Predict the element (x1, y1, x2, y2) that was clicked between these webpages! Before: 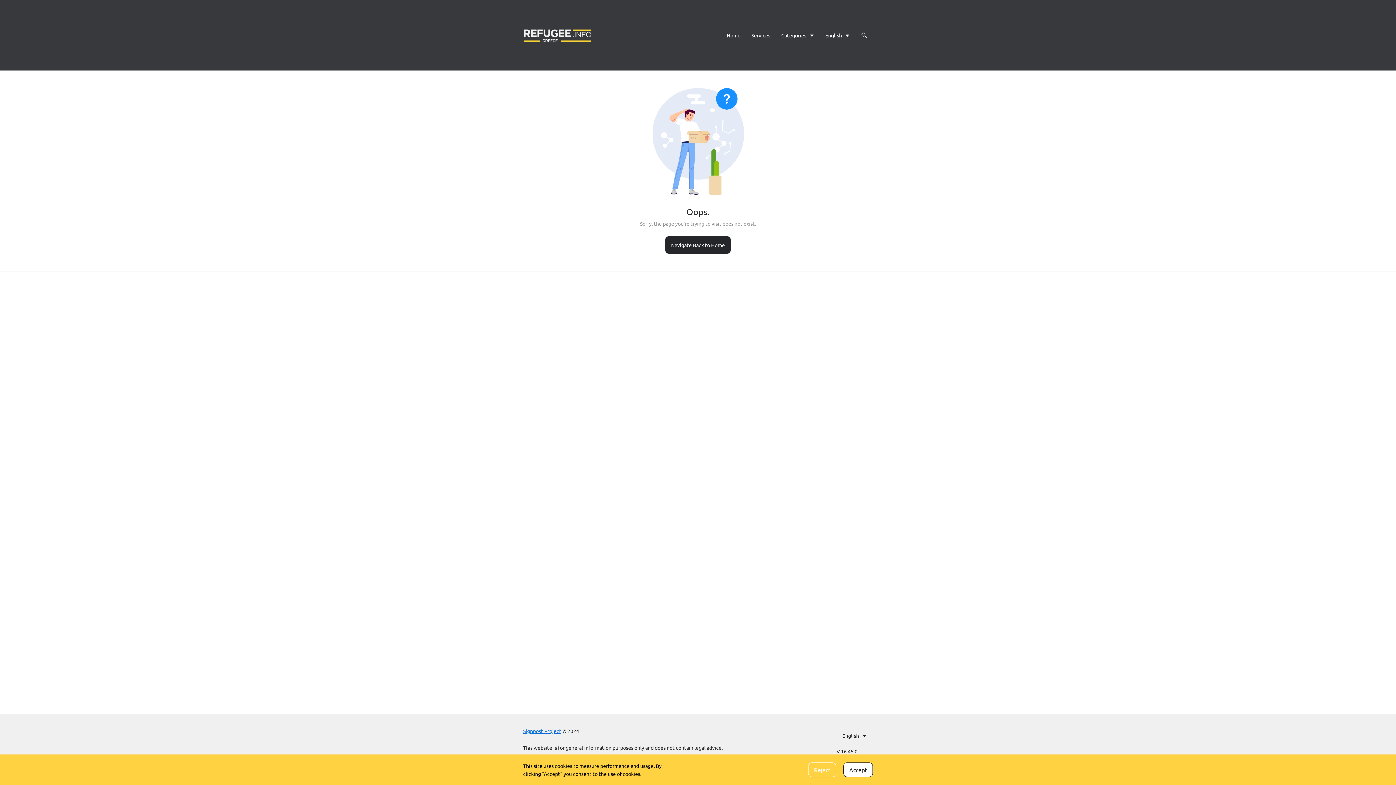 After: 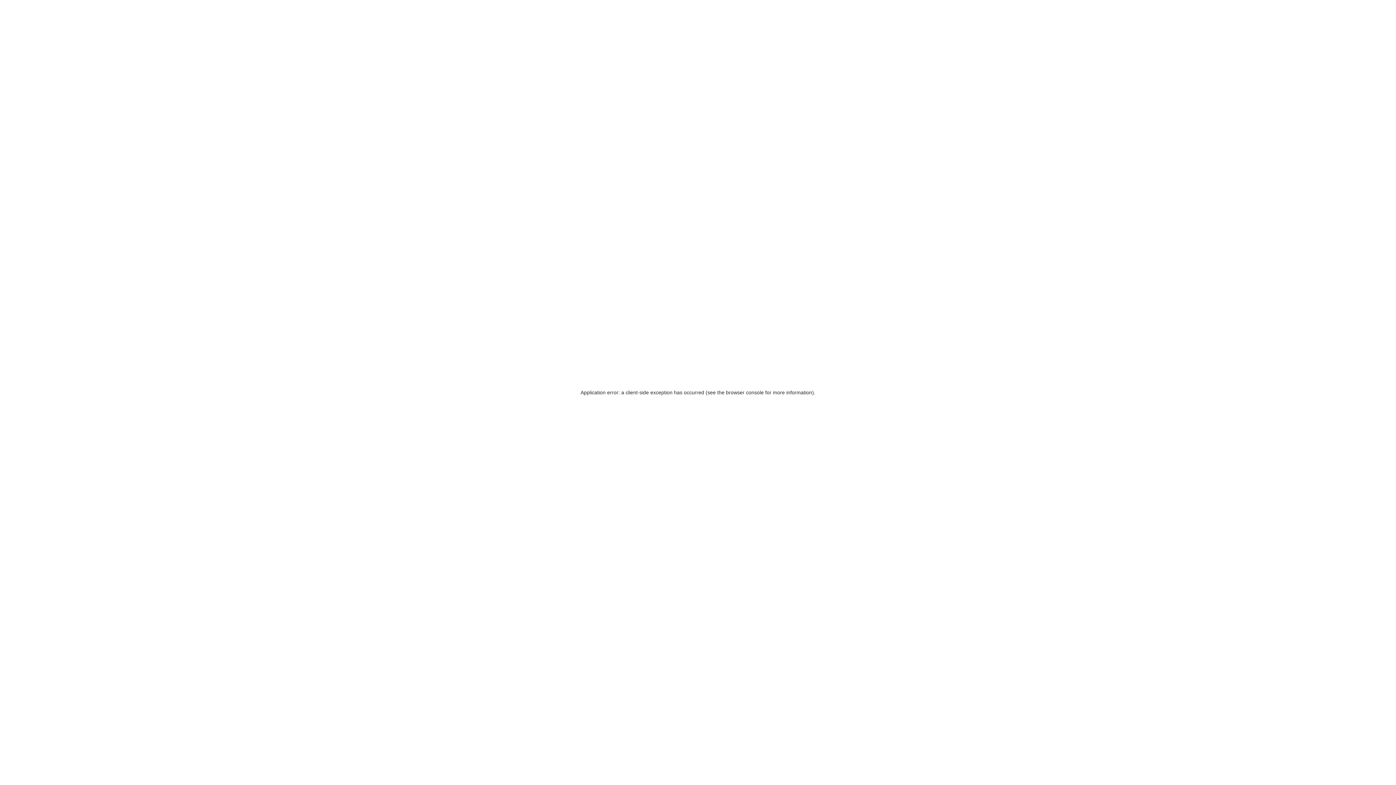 Action: label: Navigate Back to Home bbox: (671, 241, 725, 248)